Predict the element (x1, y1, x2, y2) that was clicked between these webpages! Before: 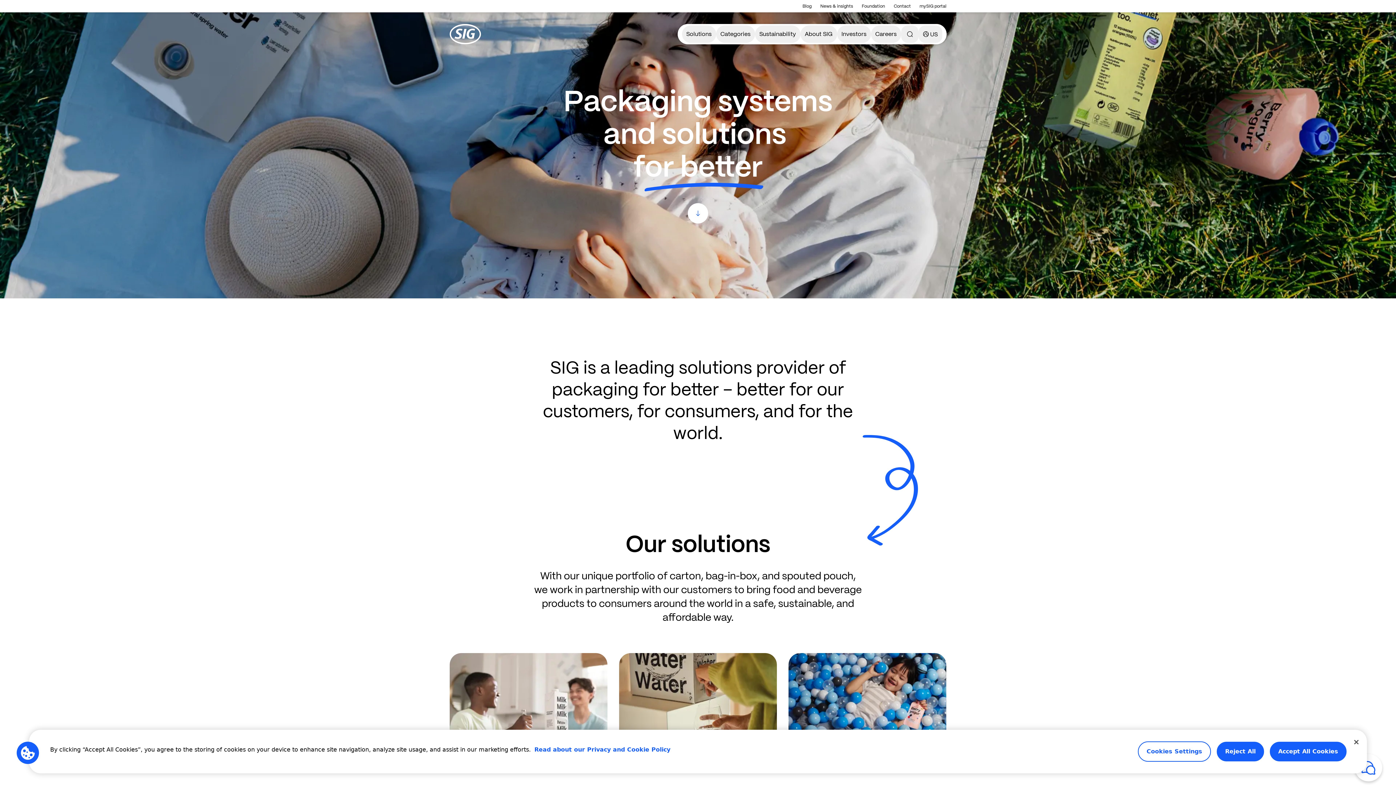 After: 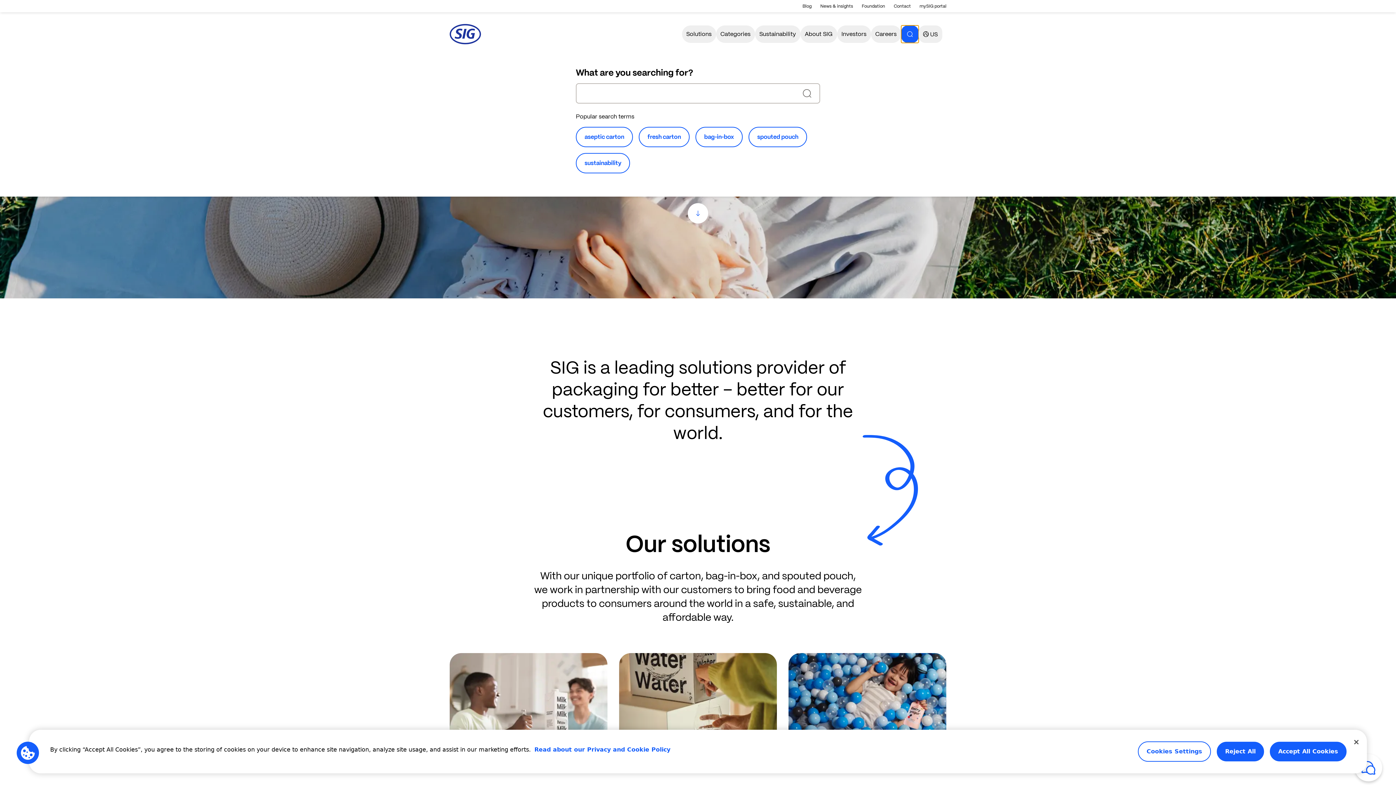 Action: bbox: (901, 25, 918, 42) label: Search